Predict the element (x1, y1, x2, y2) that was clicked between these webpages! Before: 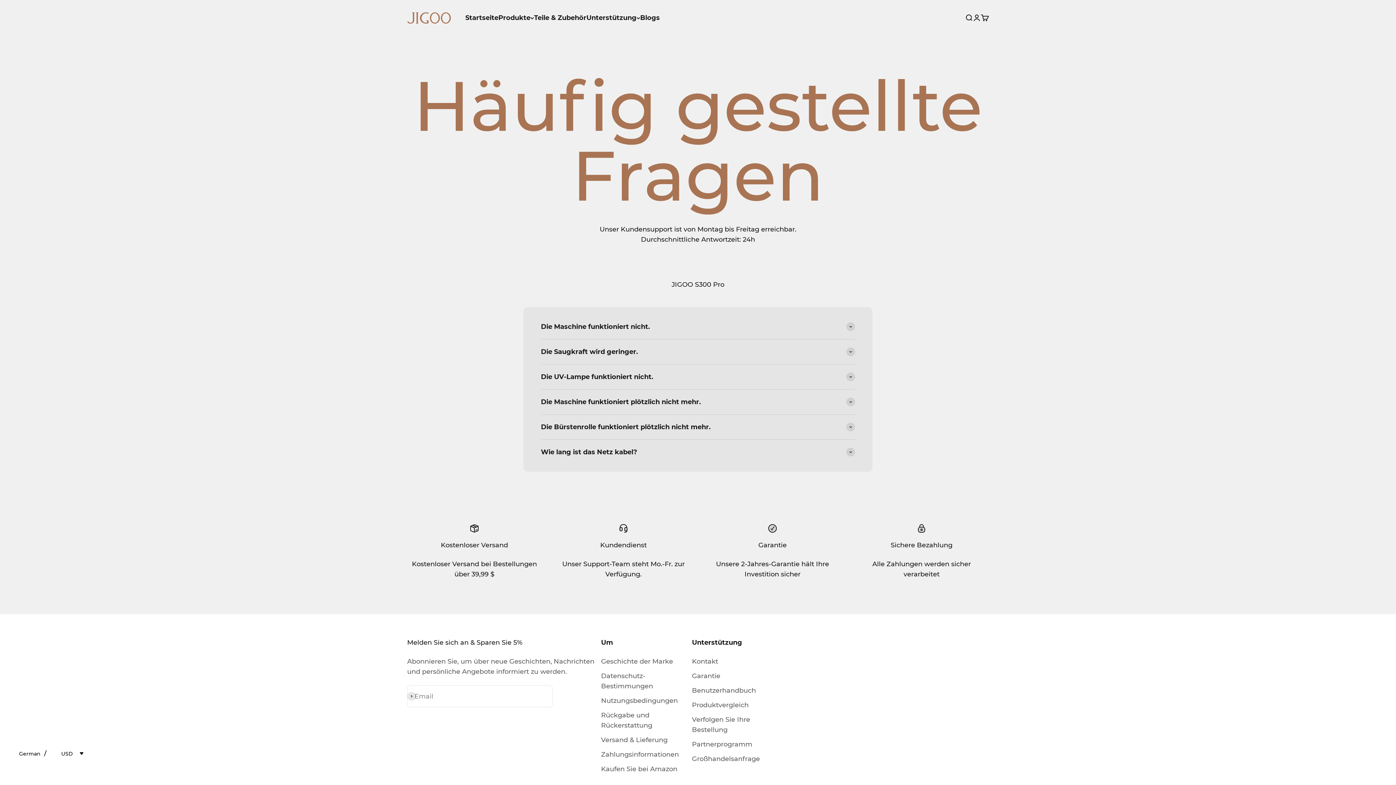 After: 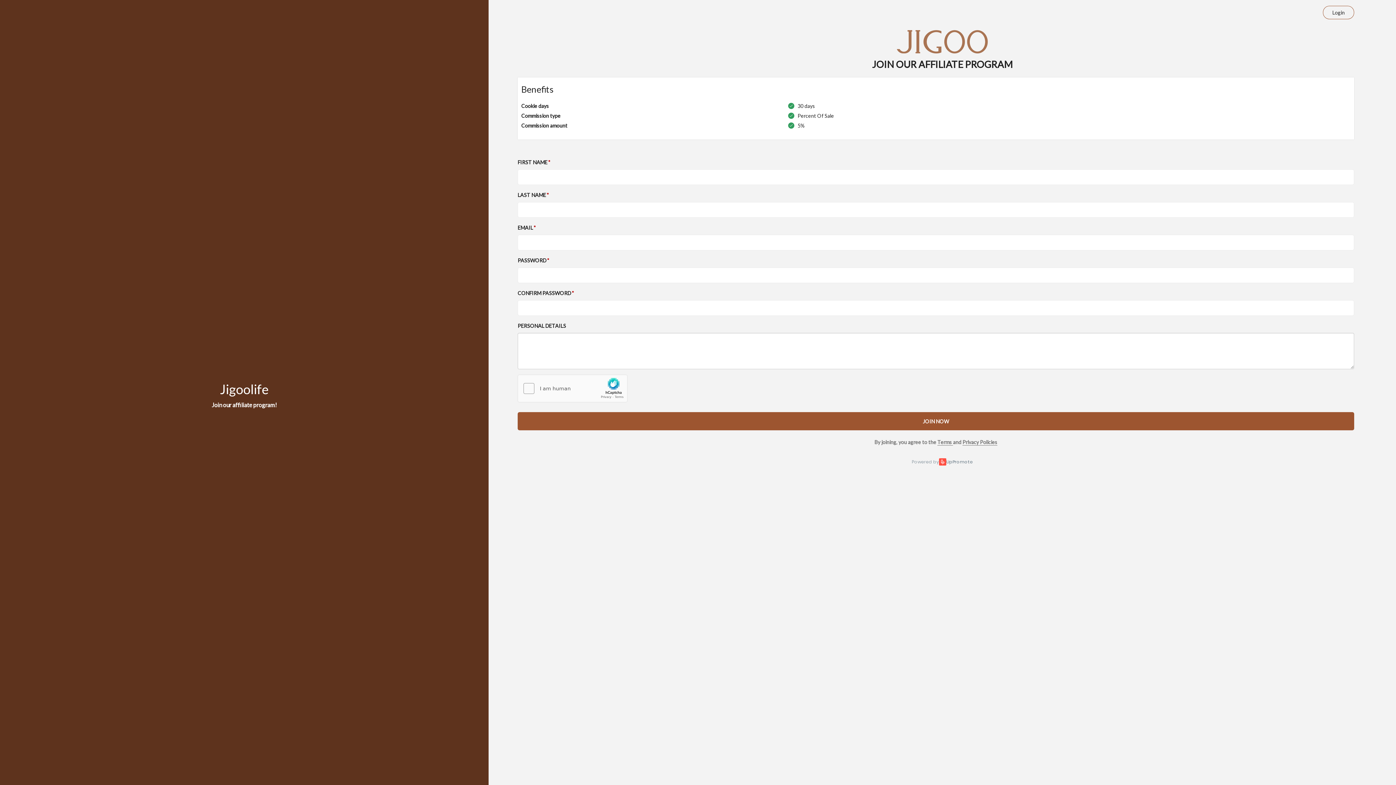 Action: label: Partnerprogramm bbox: (692, 739, 752, 749)